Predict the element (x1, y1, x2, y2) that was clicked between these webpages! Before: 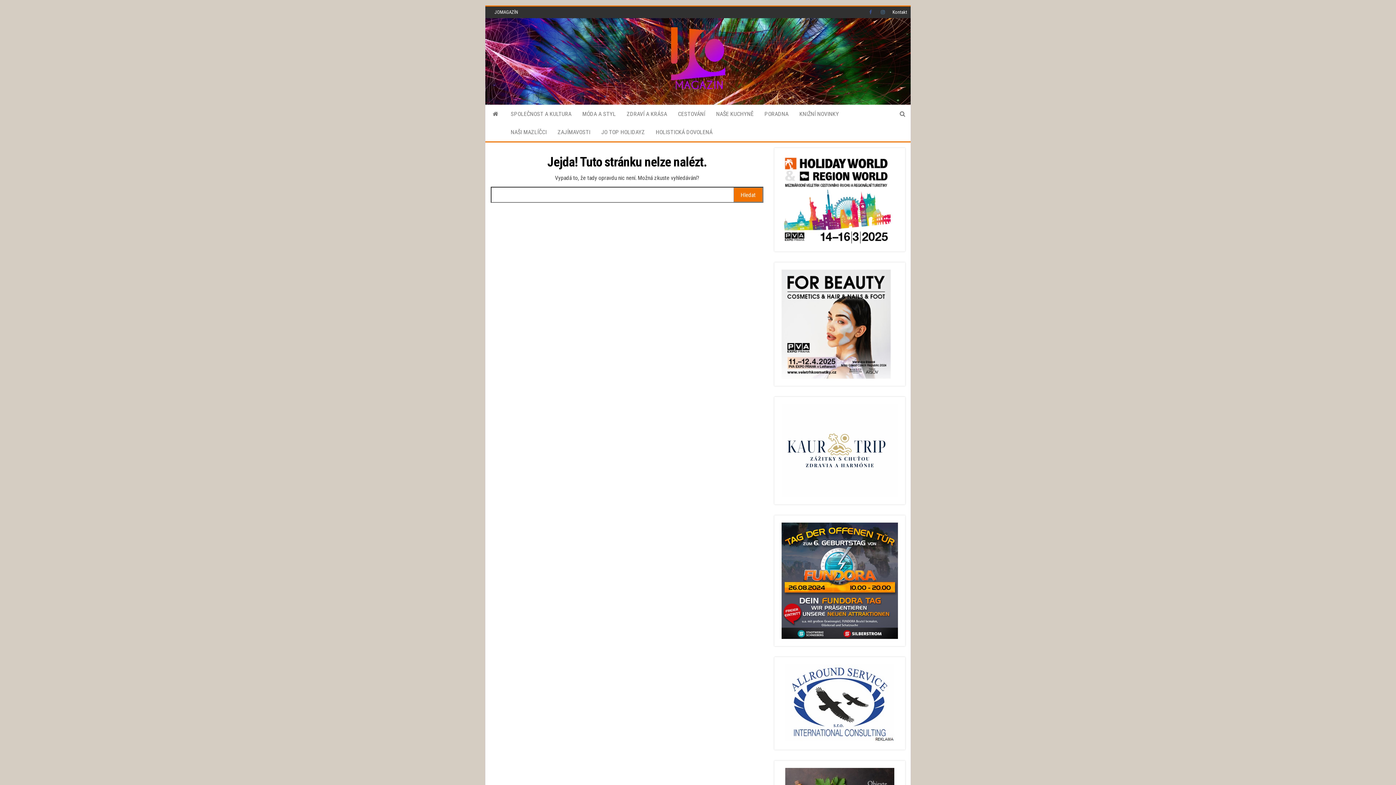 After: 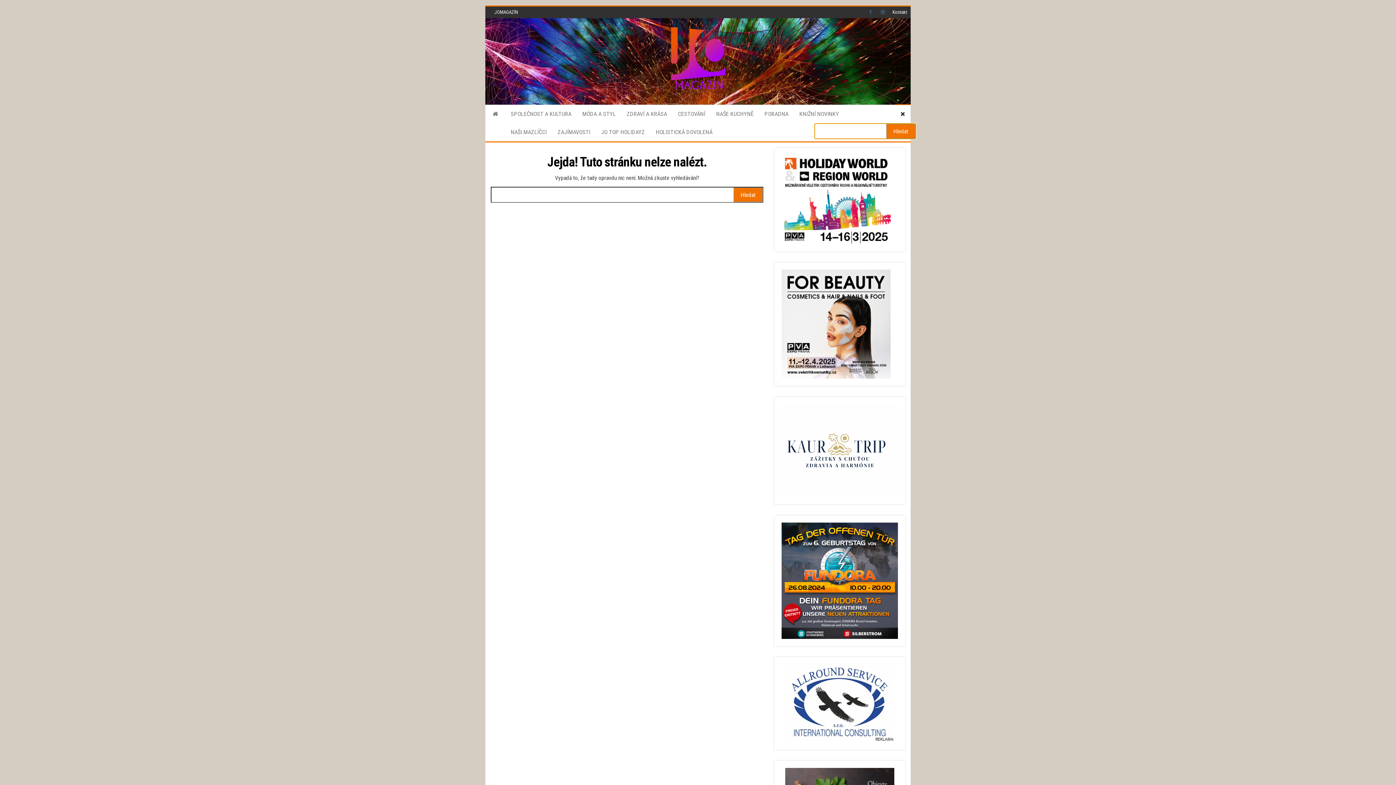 Action: bbox: (894, 105, 910, 123)